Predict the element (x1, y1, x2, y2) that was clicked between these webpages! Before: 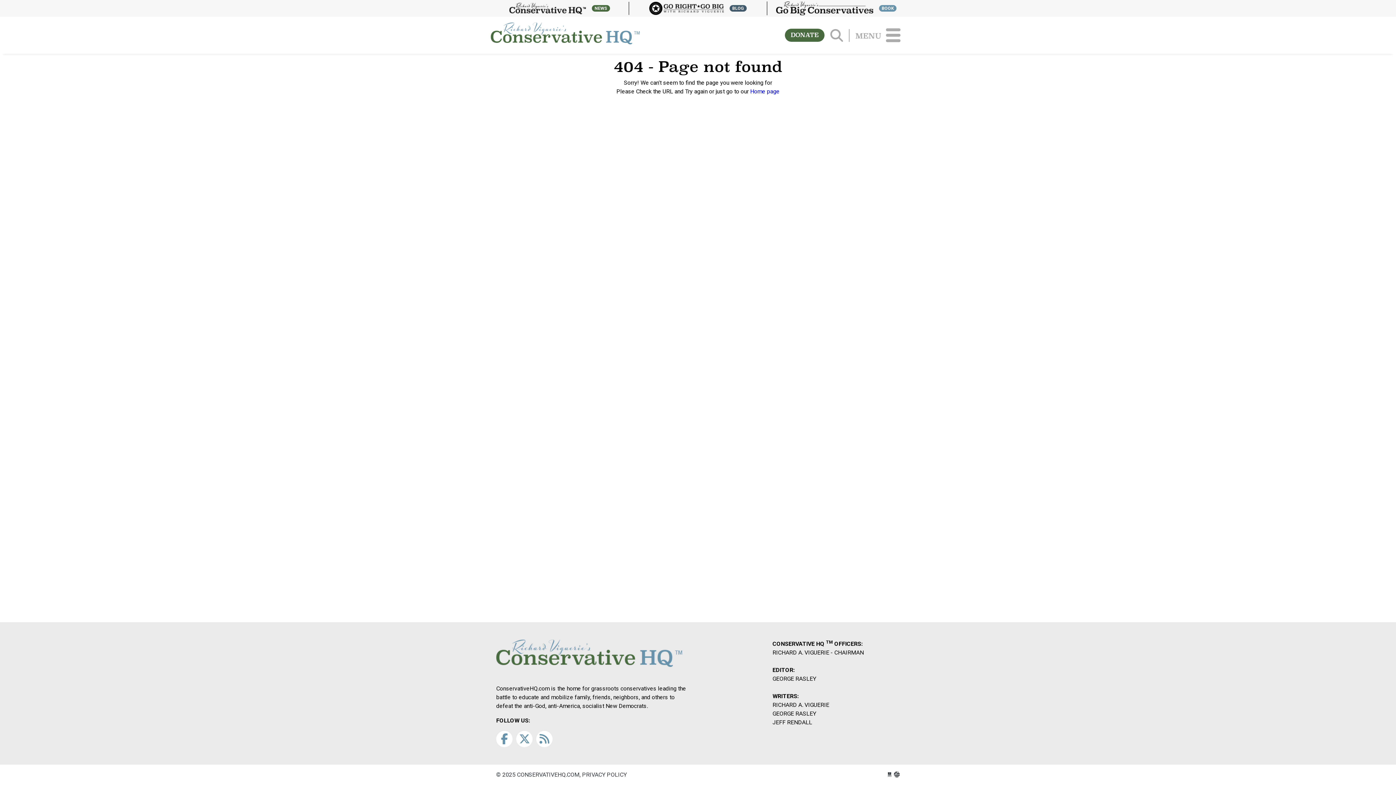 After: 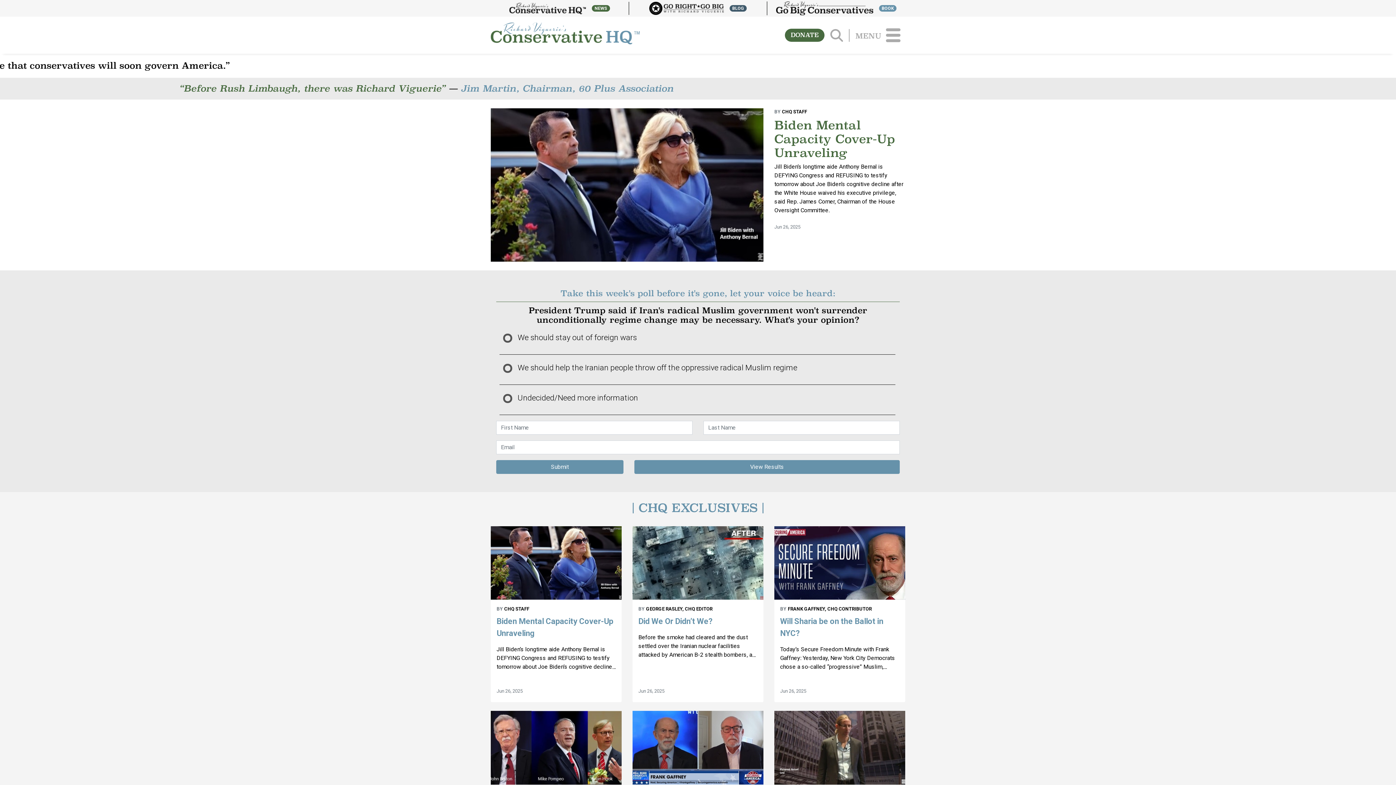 Action: label: Home page bbox: (750, 88, 779, 94)